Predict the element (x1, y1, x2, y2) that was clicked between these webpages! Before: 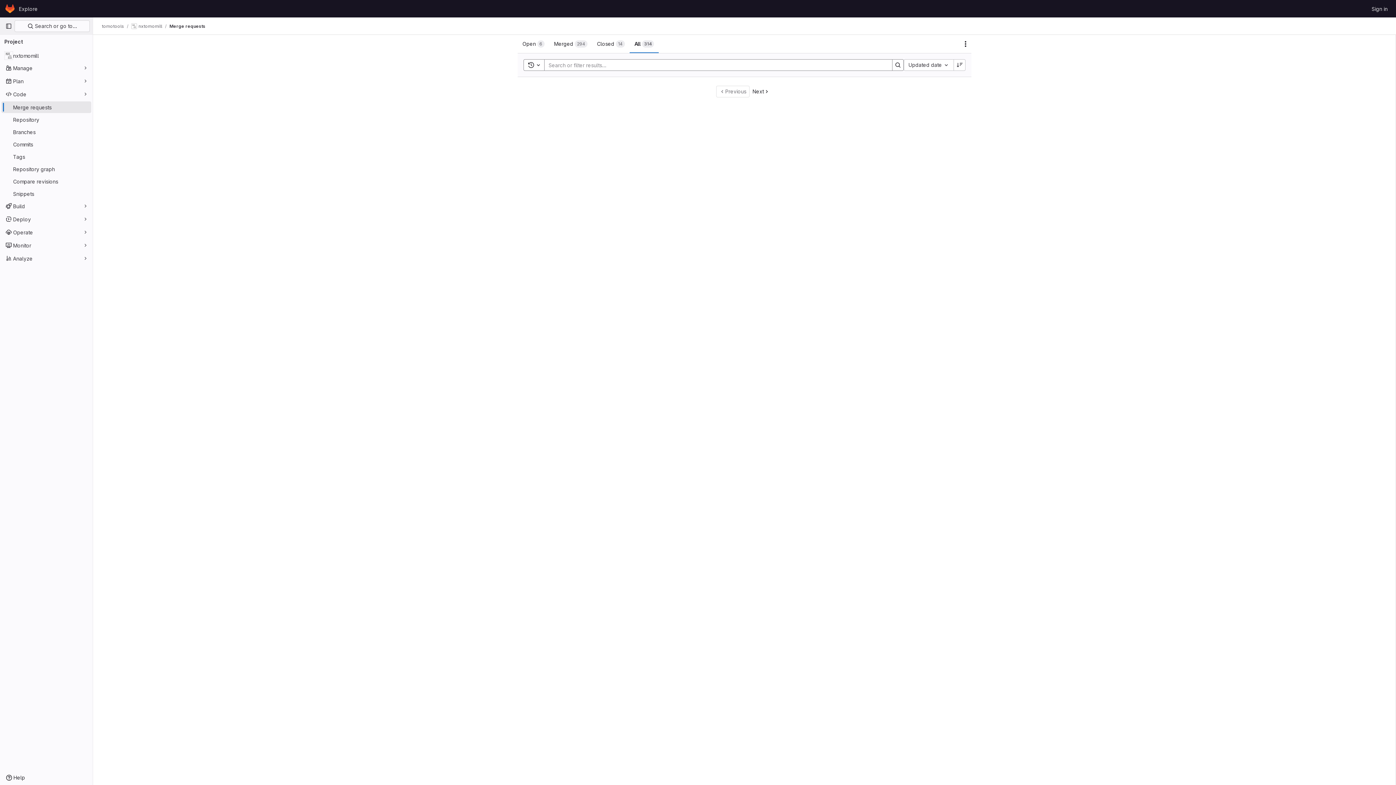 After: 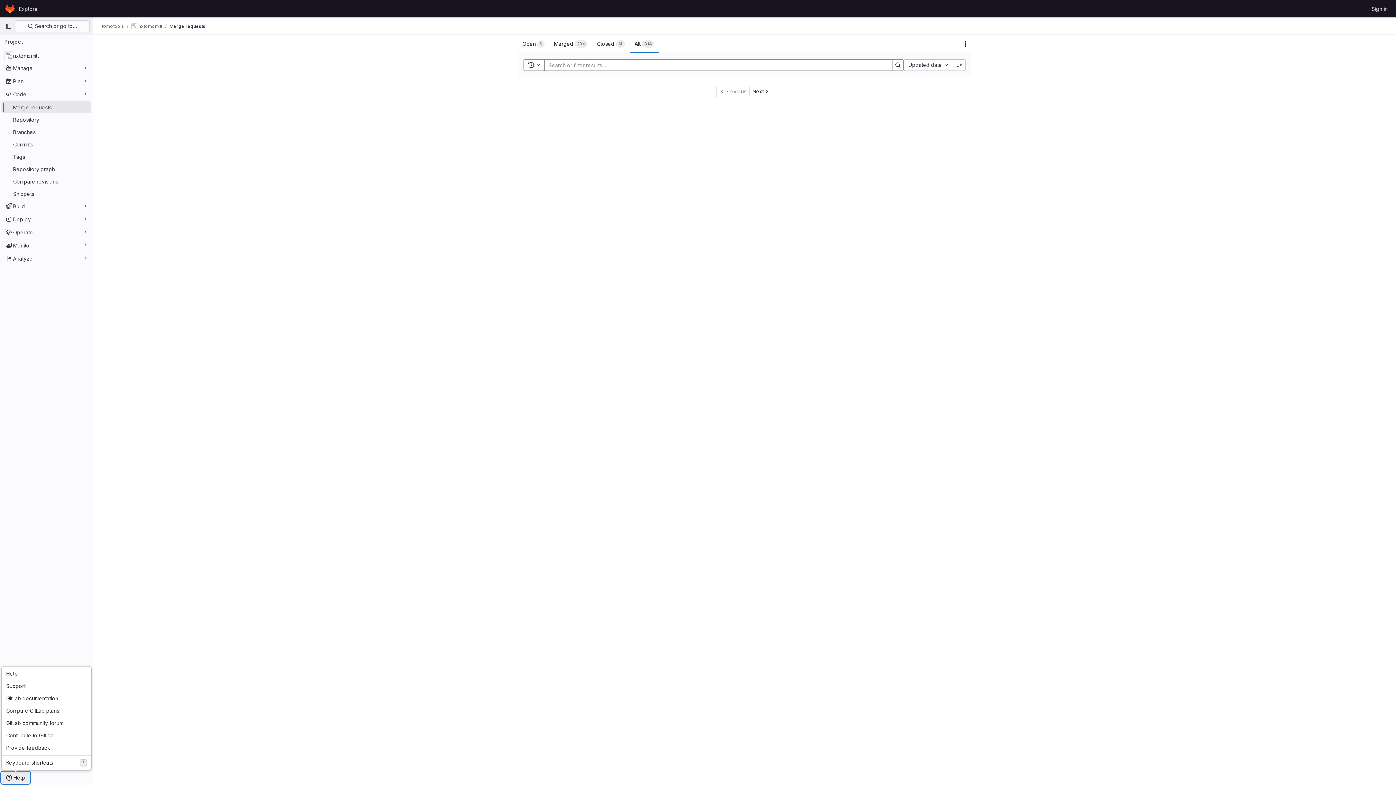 Action: bbox: (1, 772, 29, 784) label: Help